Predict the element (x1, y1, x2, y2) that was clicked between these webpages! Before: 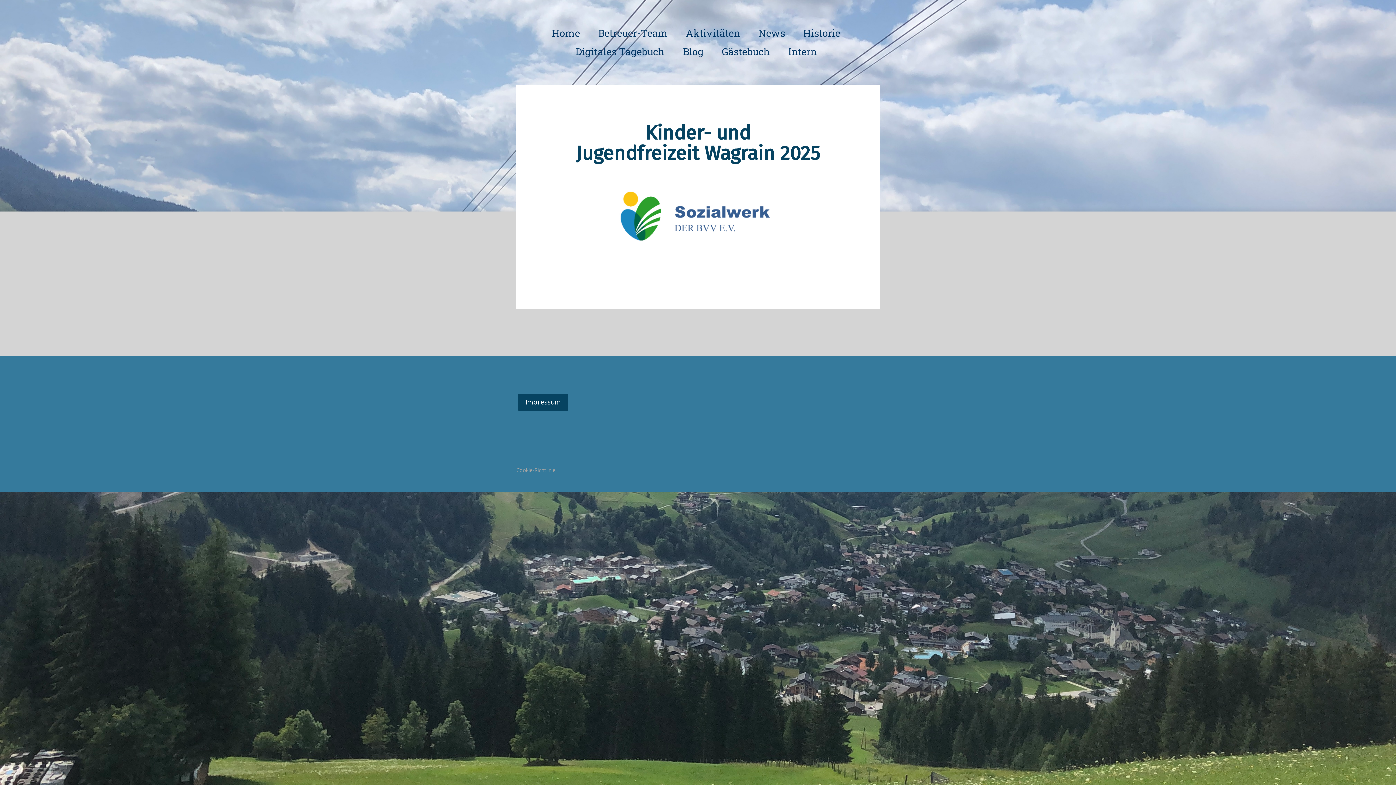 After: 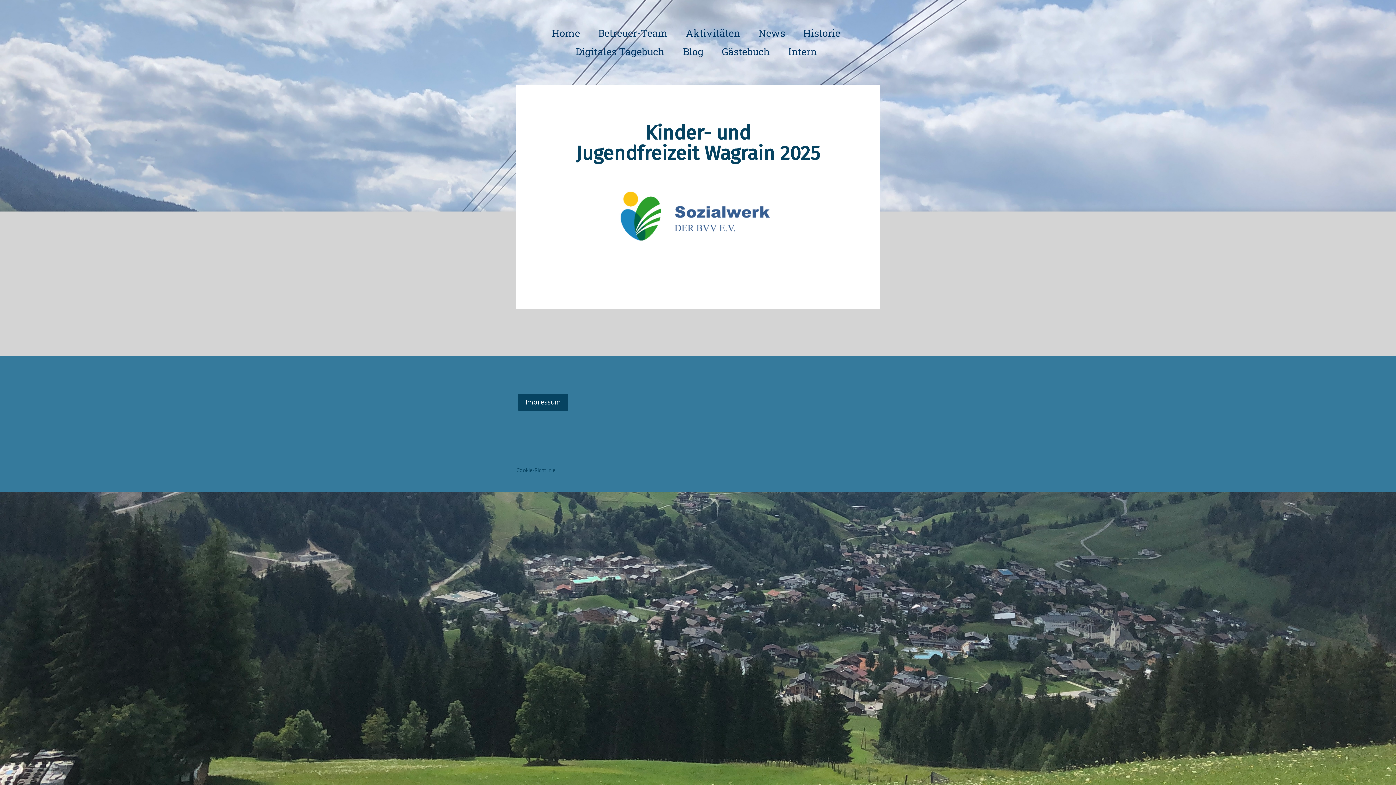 Action: label: Cookie-Richtlinie bbox: (516, 466, 555, 473)